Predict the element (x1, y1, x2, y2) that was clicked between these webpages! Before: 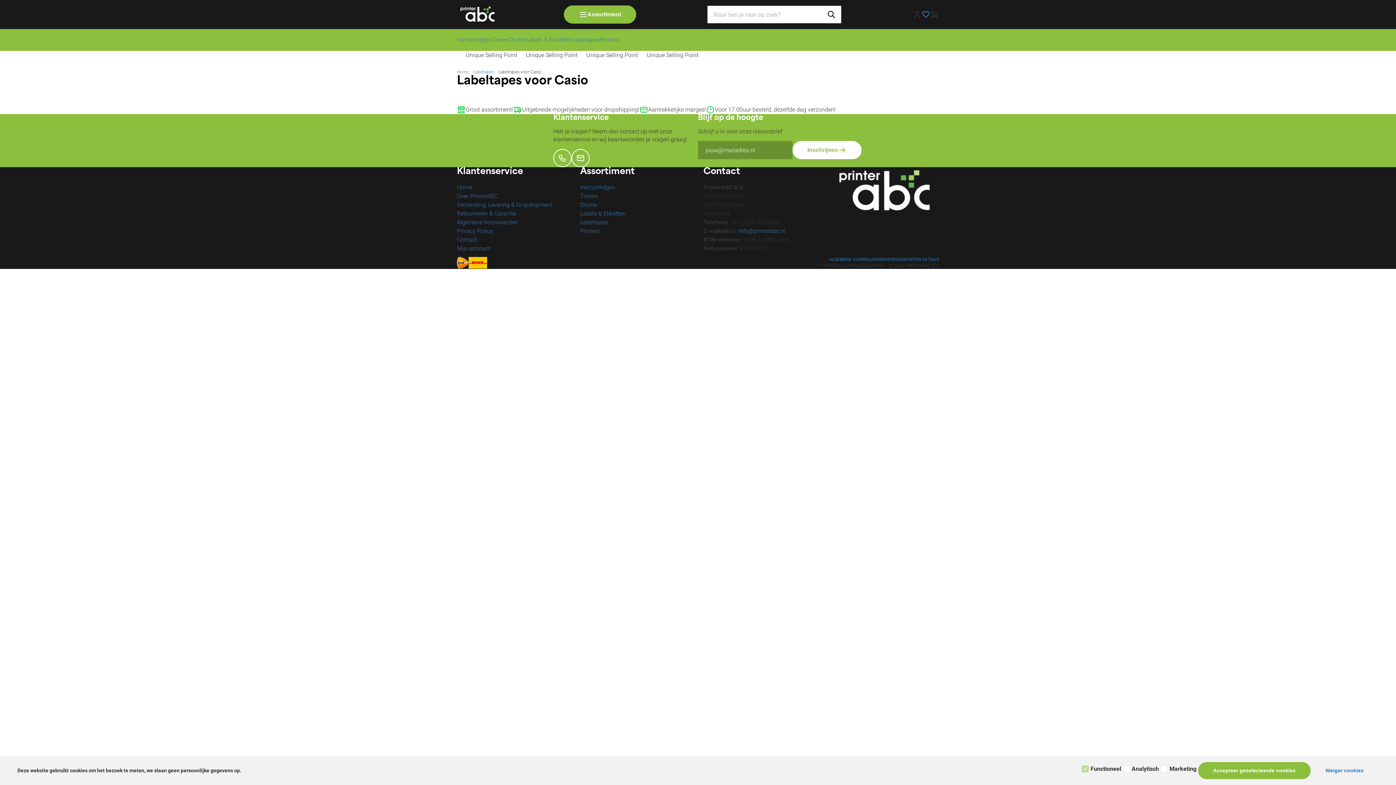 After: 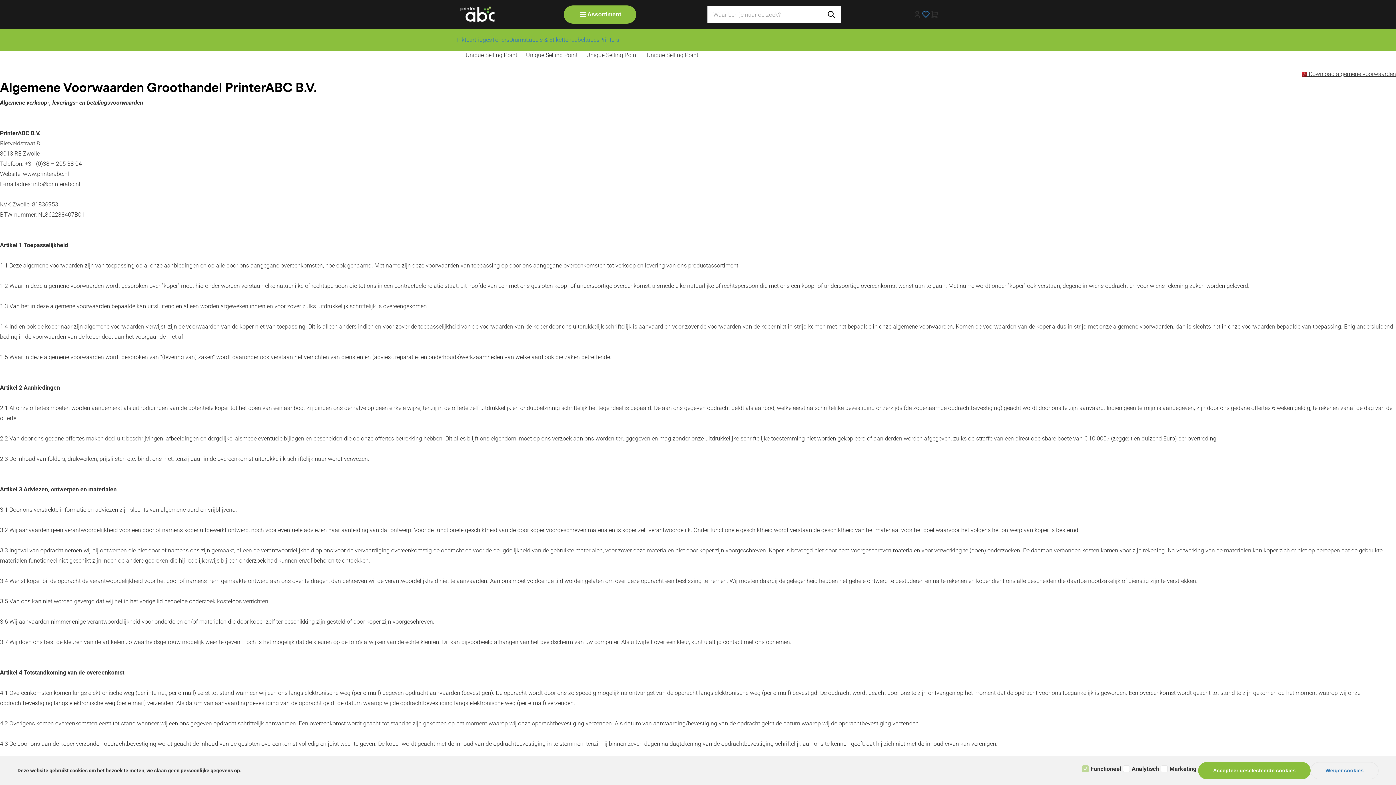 Action: label: ALGEMENE VOORWAARDEN bbox: (829, 257, 885, 262)